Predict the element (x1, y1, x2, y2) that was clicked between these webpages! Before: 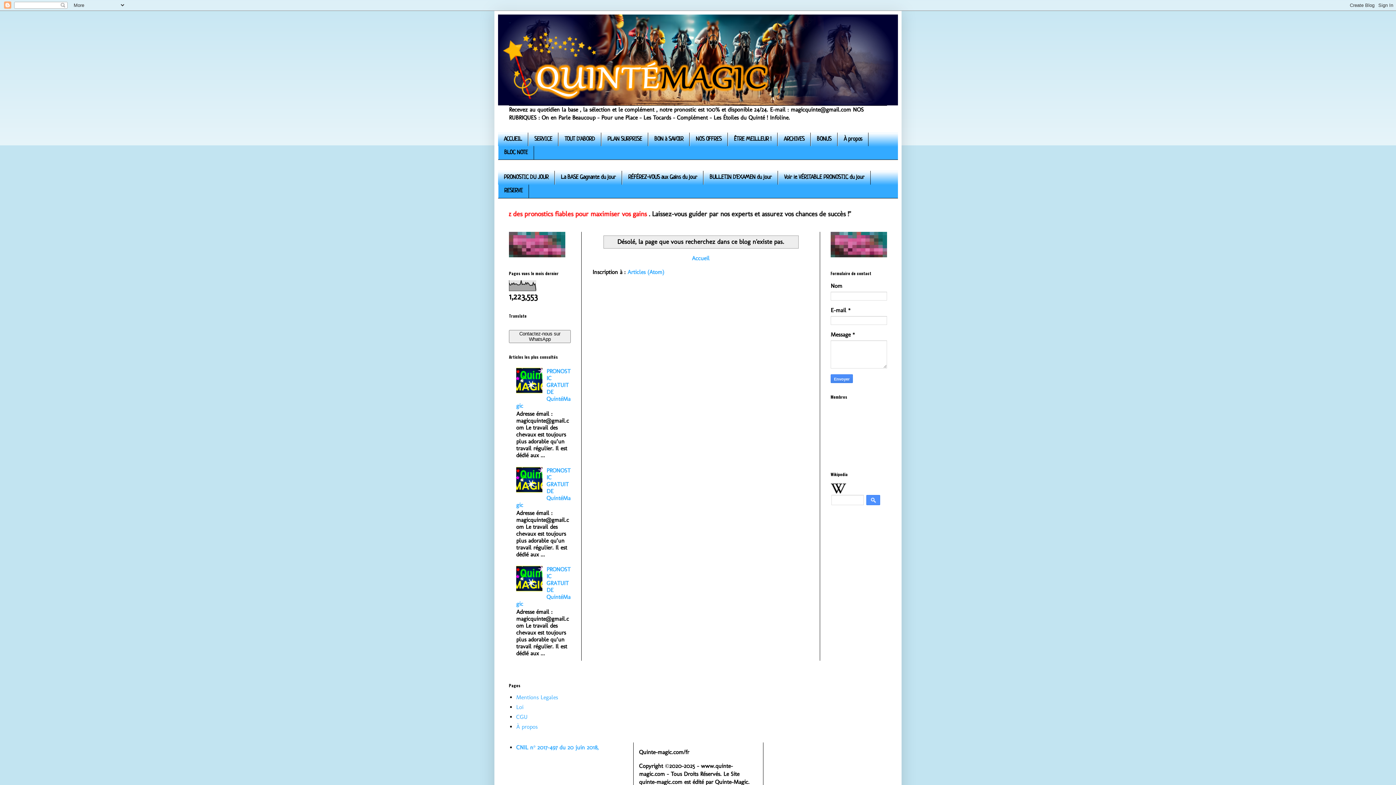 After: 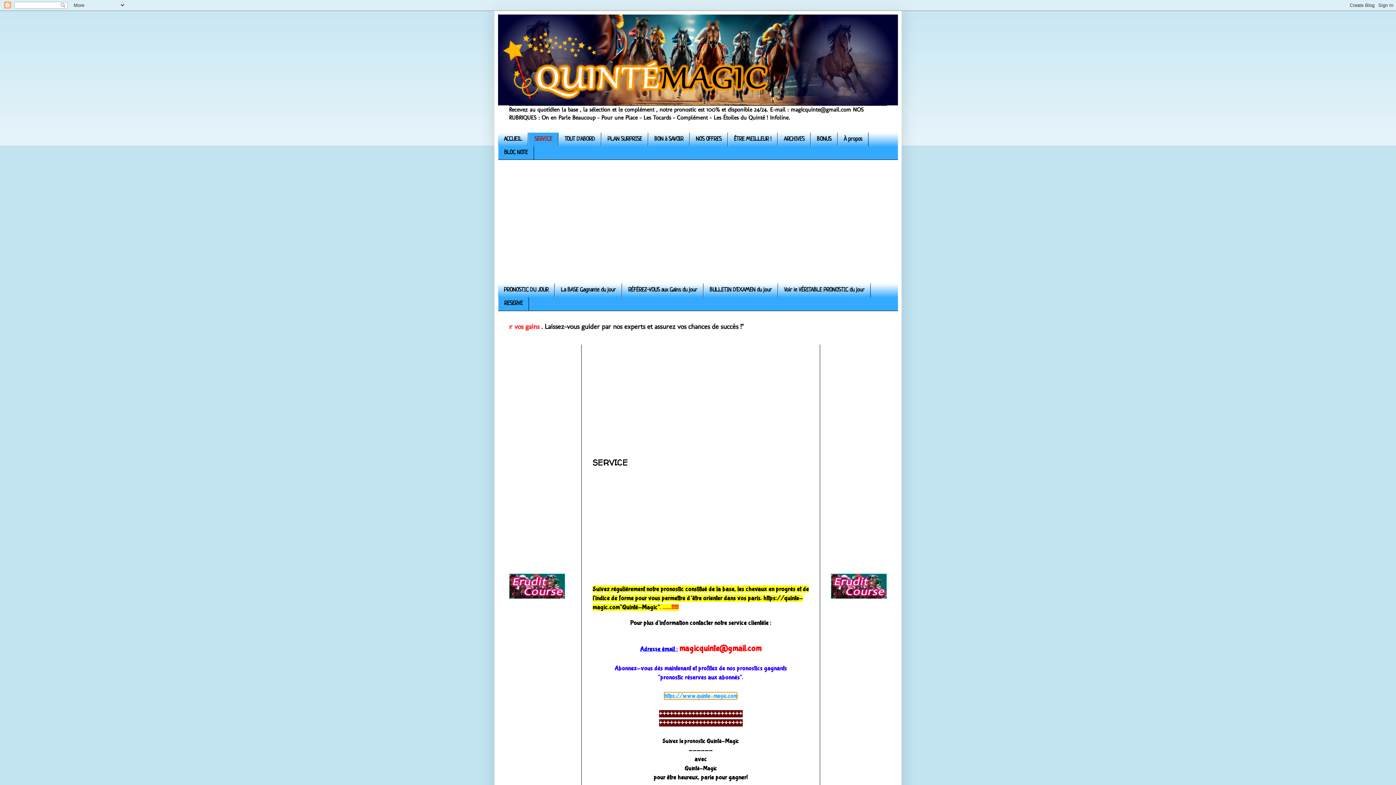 Action: bbox: (528, 132, 558, 146) label: SERVICE